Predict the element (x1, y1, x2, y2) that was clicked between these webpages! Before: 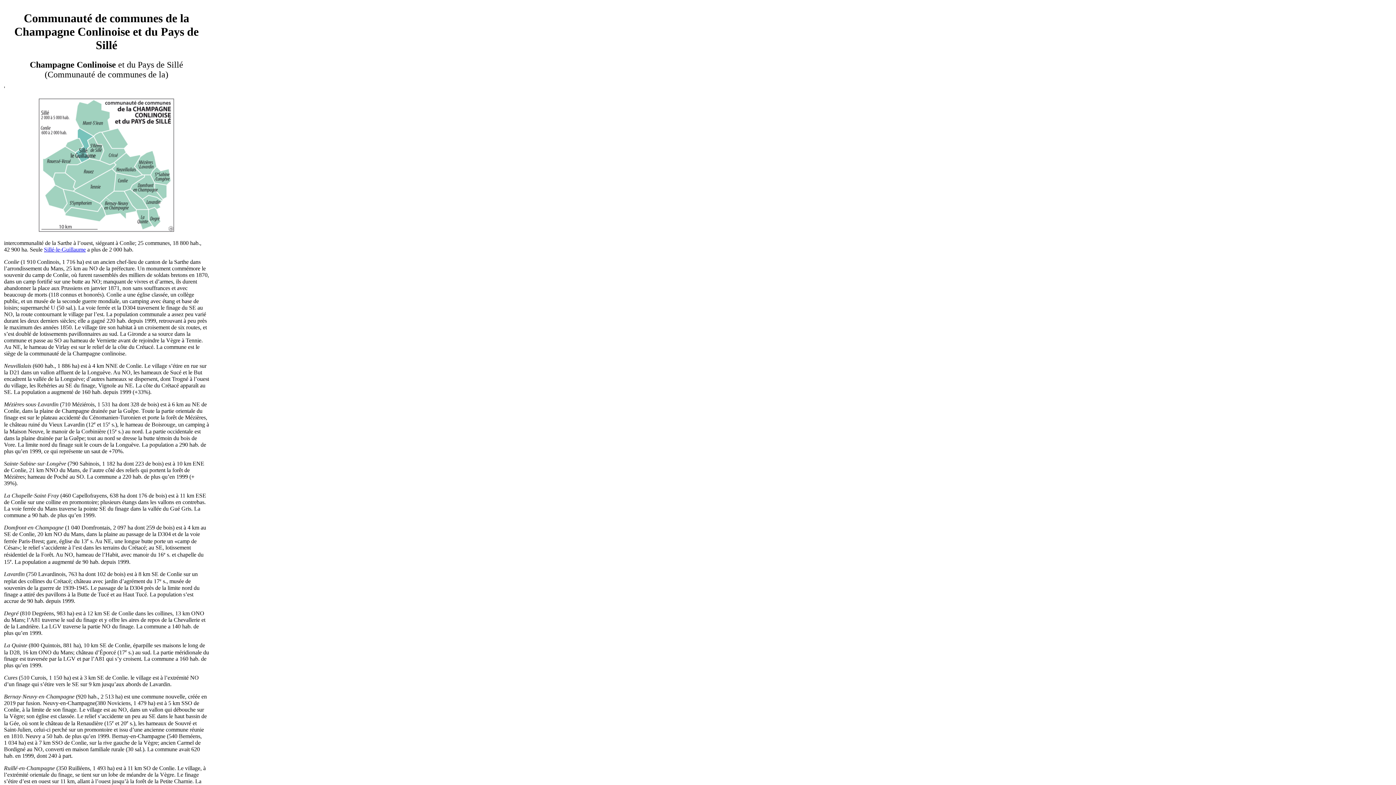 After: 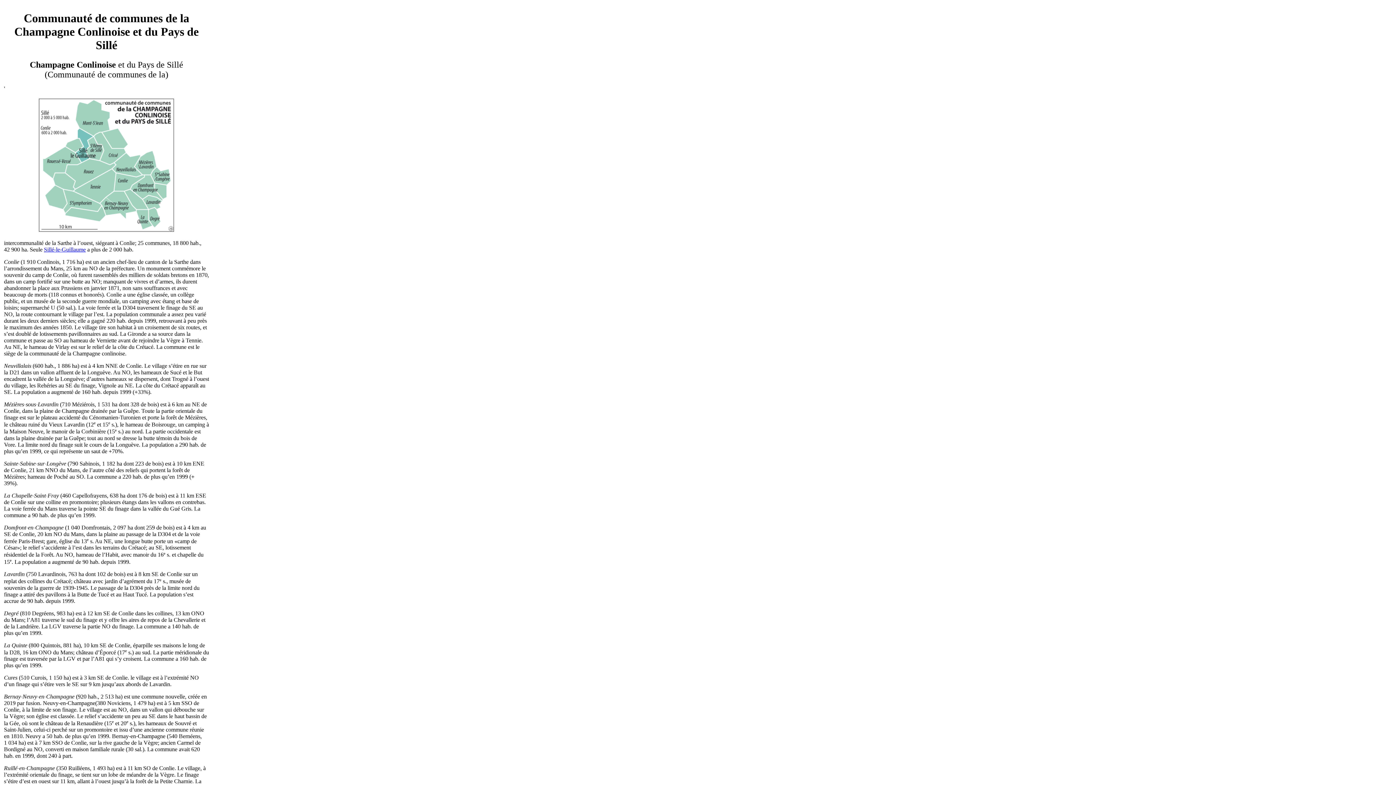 Action: bbox: (44, 246, 85, 252) label: Sillé-le-Guillaume